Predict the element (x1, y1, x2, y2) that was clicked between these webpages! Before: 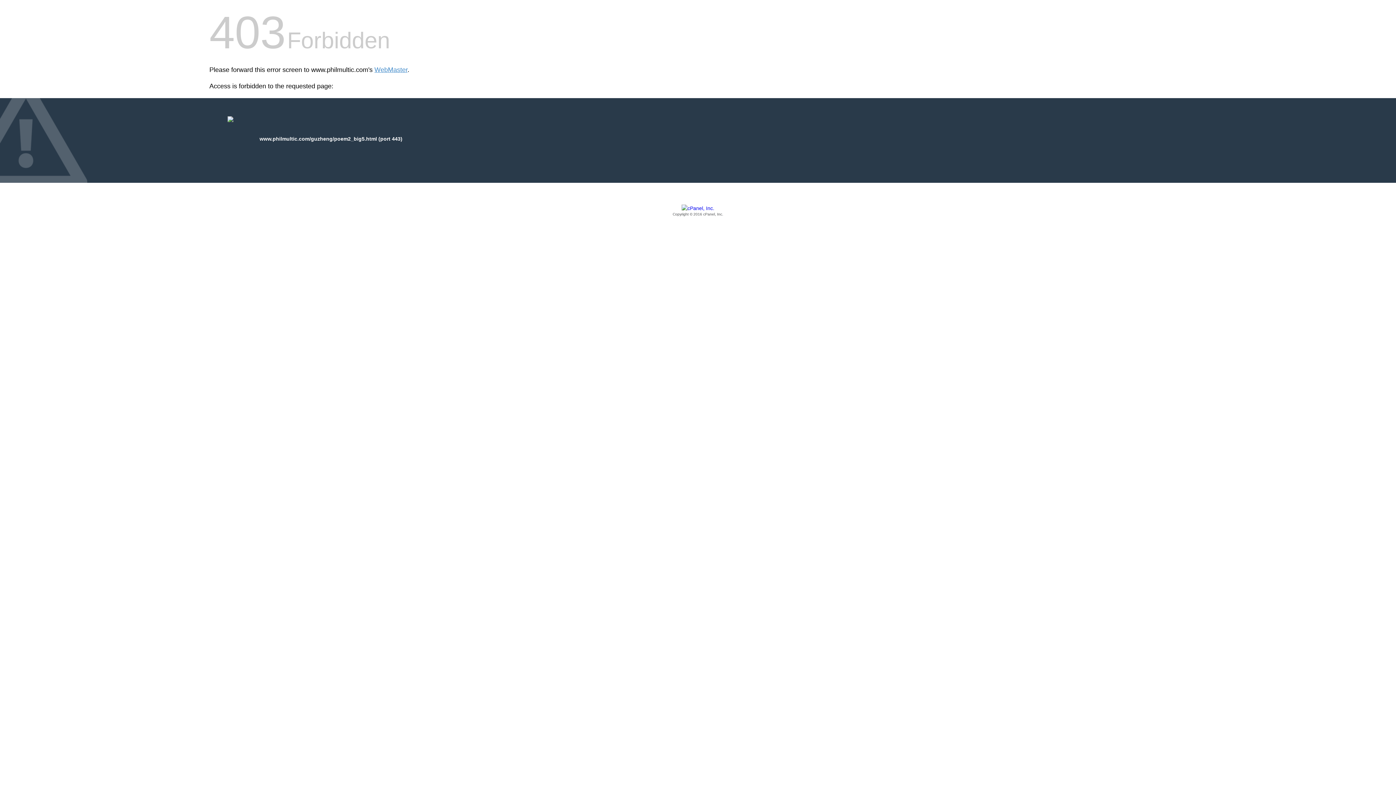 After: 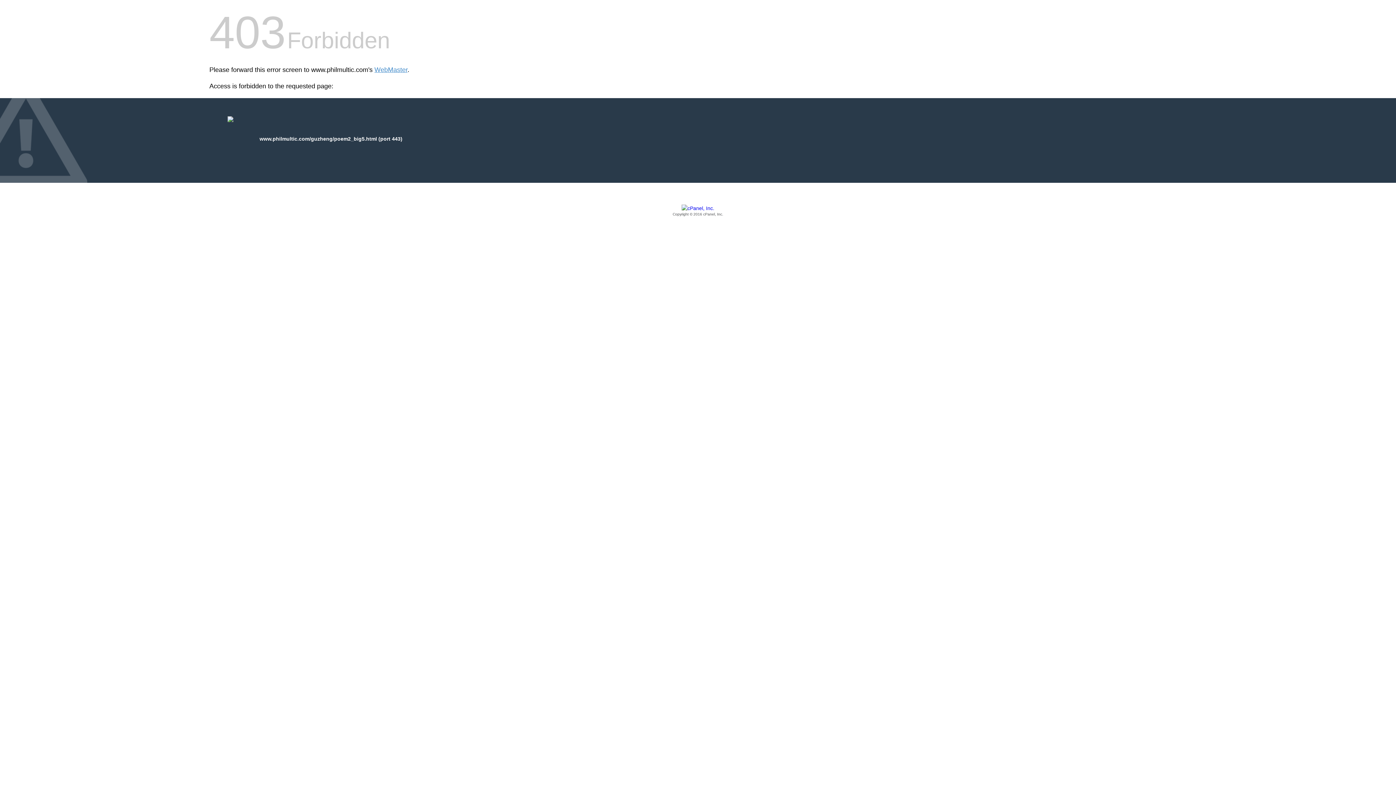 Action: bbox: (209, 205, 1186, 217) label: Copyright © 2016 cPanel, Inc.